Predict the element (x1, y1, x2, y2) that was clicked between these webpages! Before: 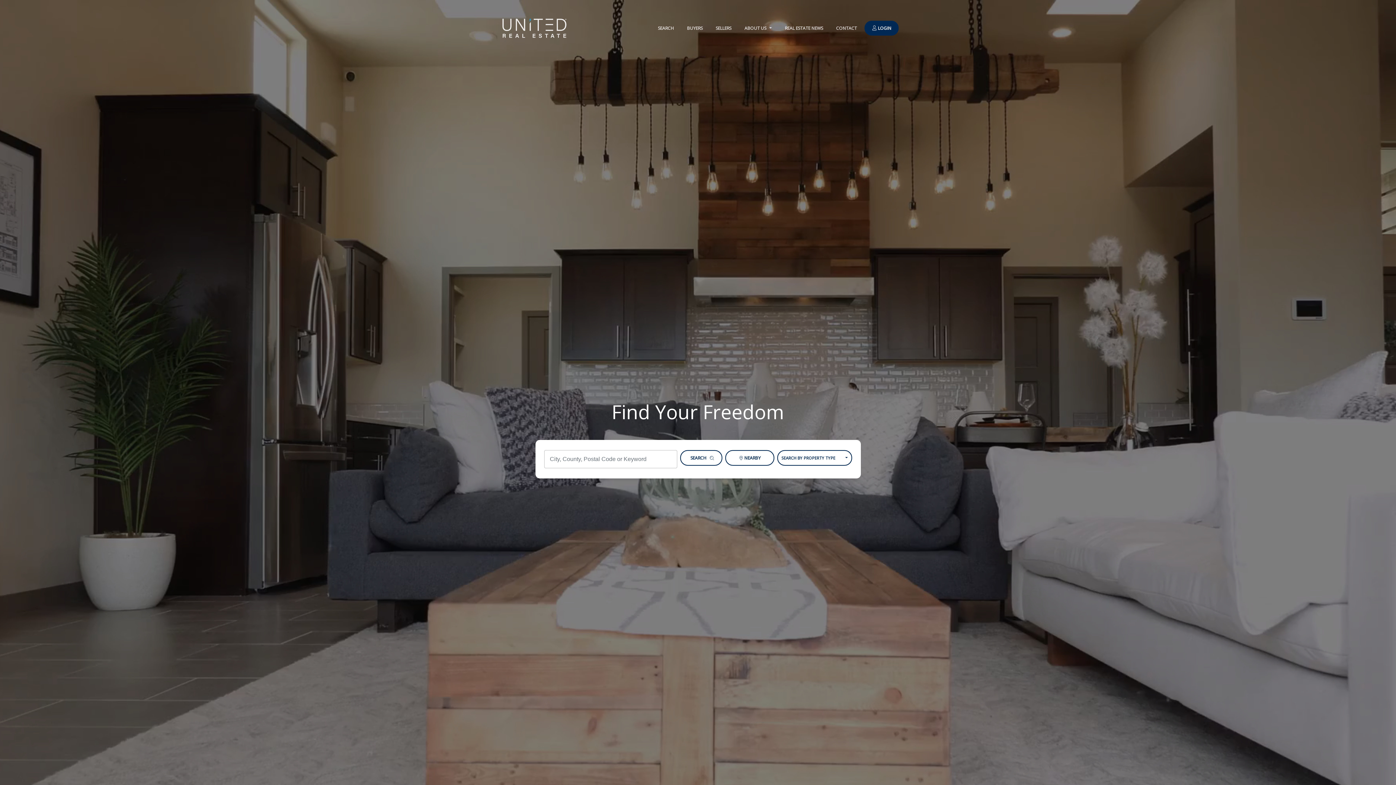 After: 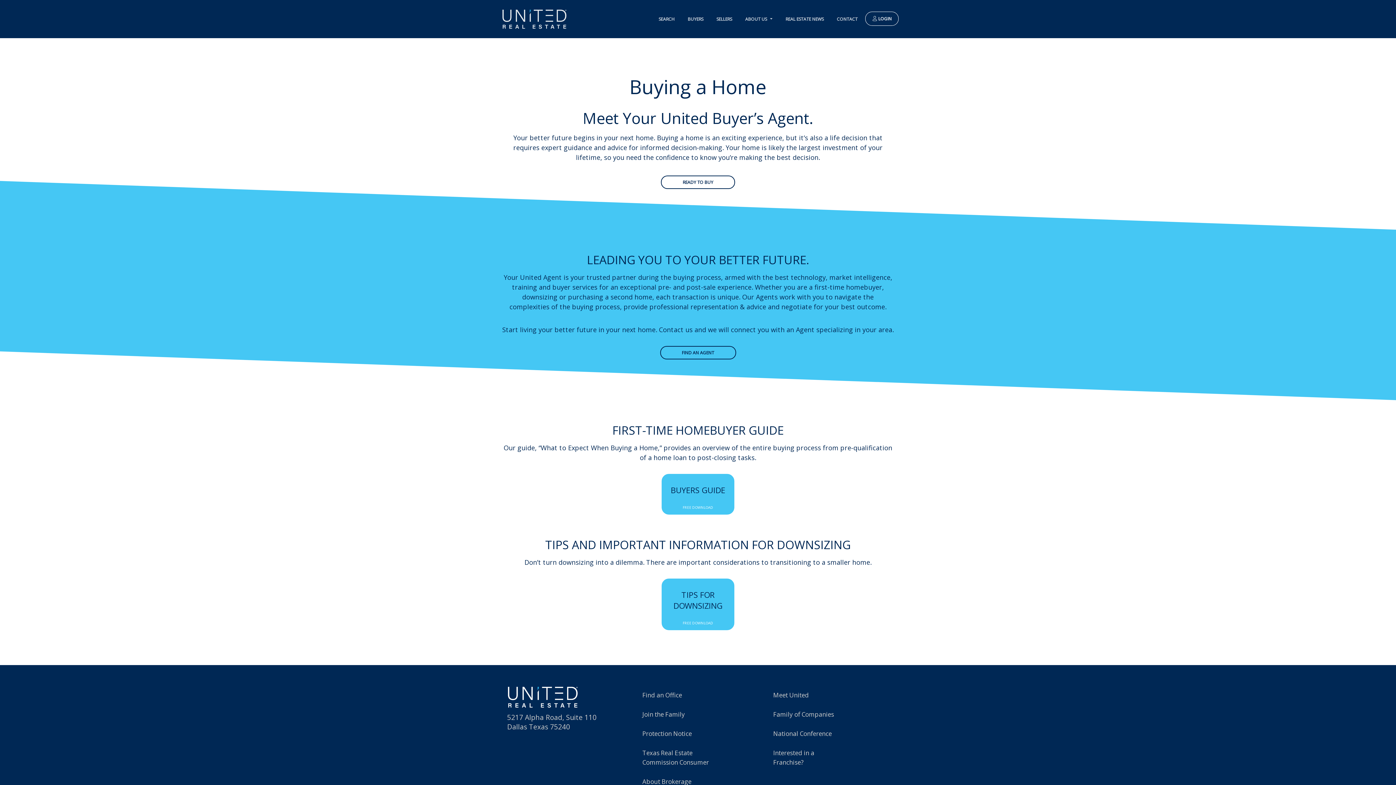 Action: label: BUYERS bbox: (681, 21, 708, 35)